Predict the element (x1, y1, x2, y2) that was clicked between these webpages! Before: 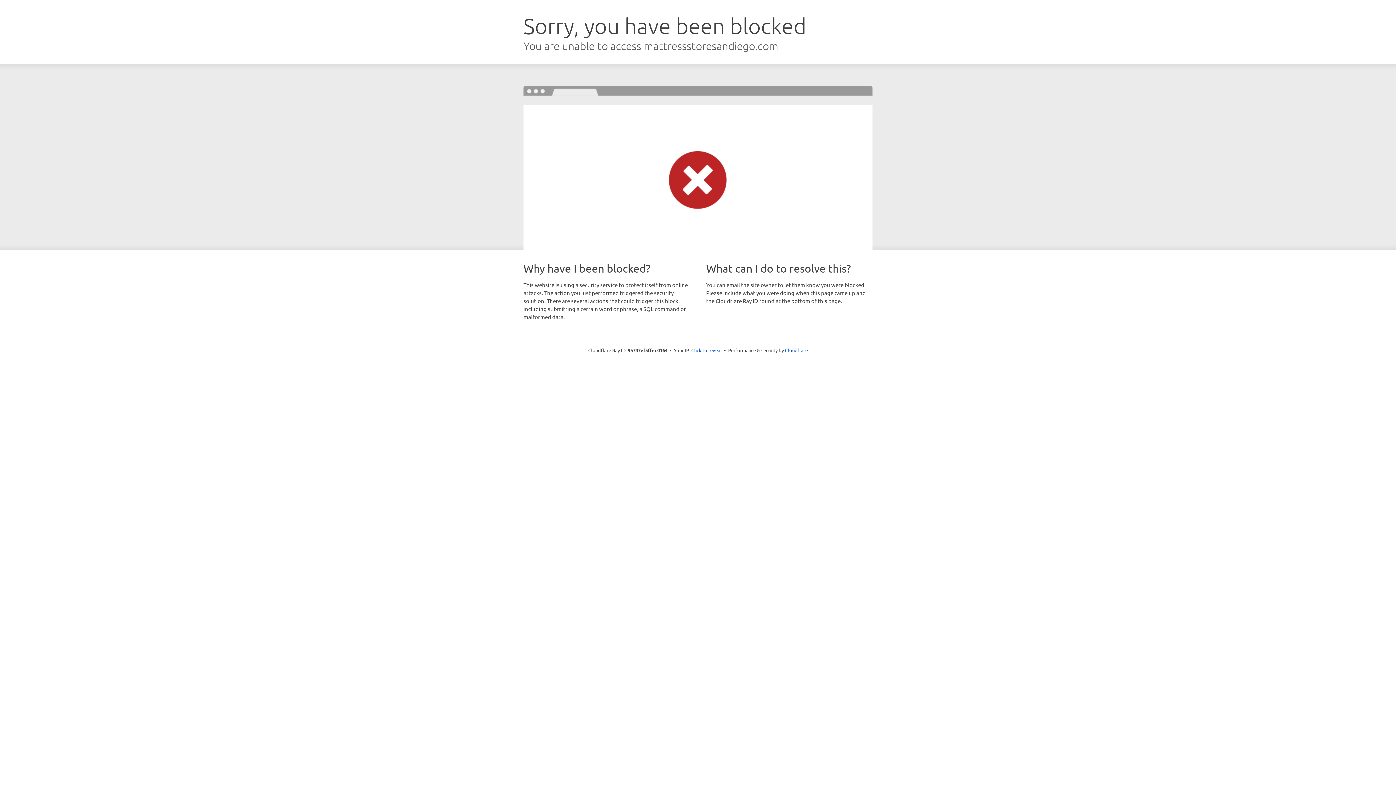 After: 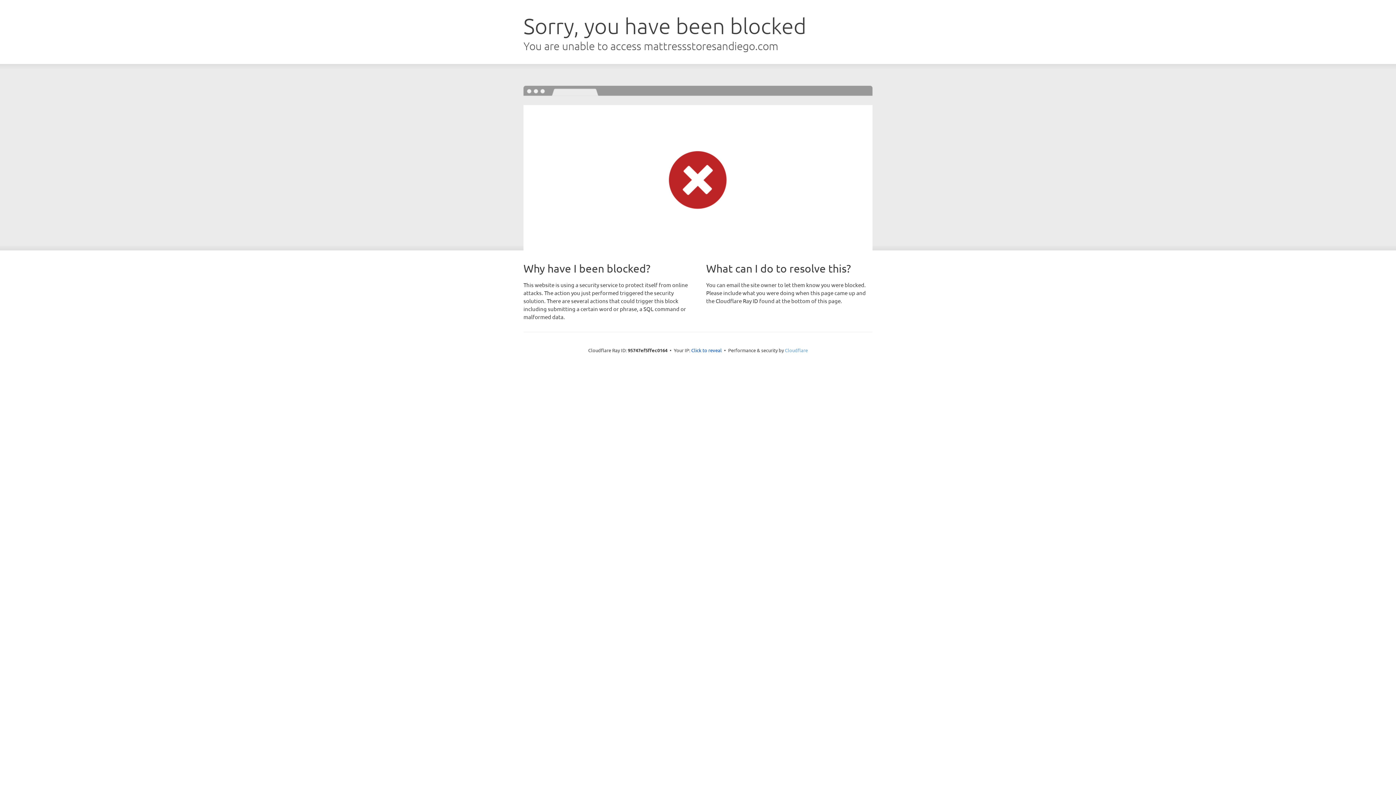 Action: bbox: (785, 347, 808, 353) label: Cloudflare